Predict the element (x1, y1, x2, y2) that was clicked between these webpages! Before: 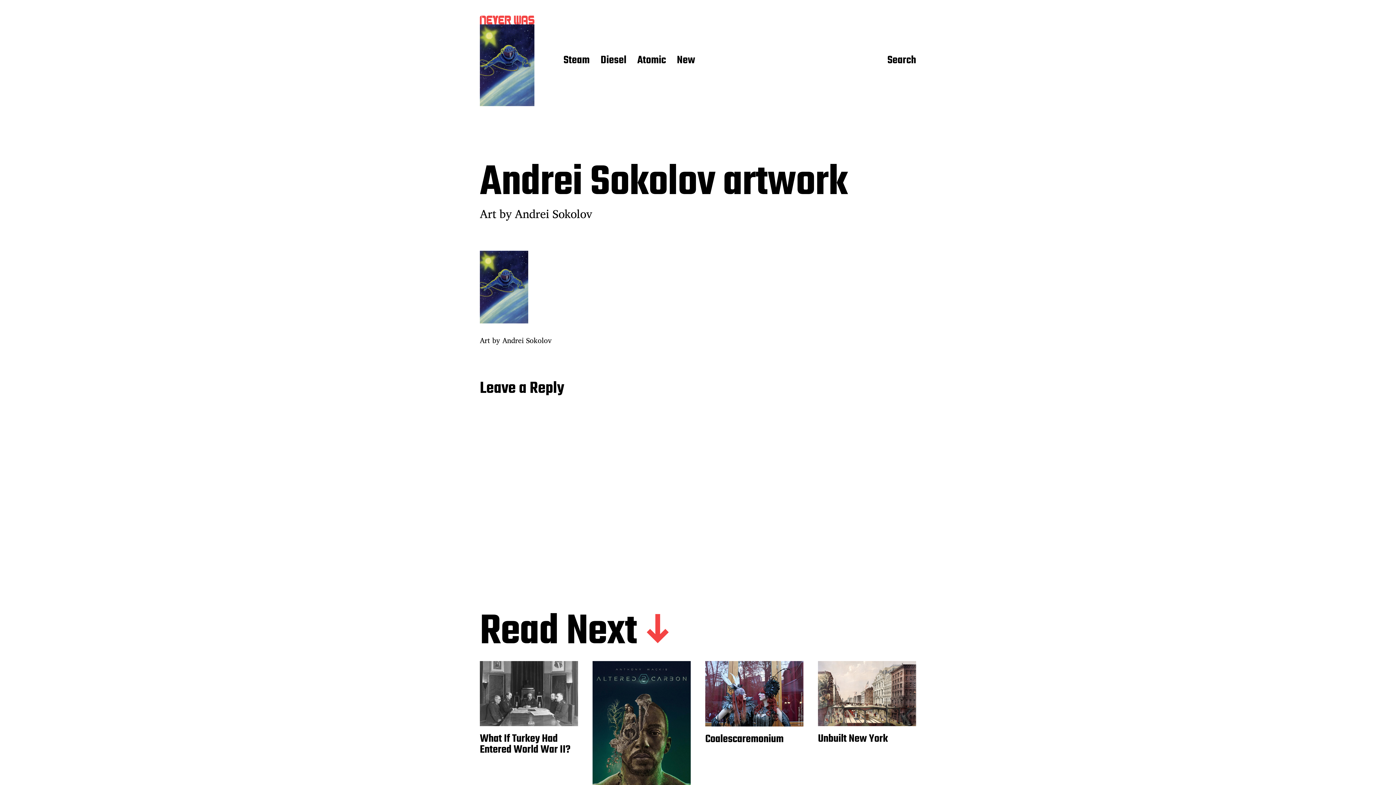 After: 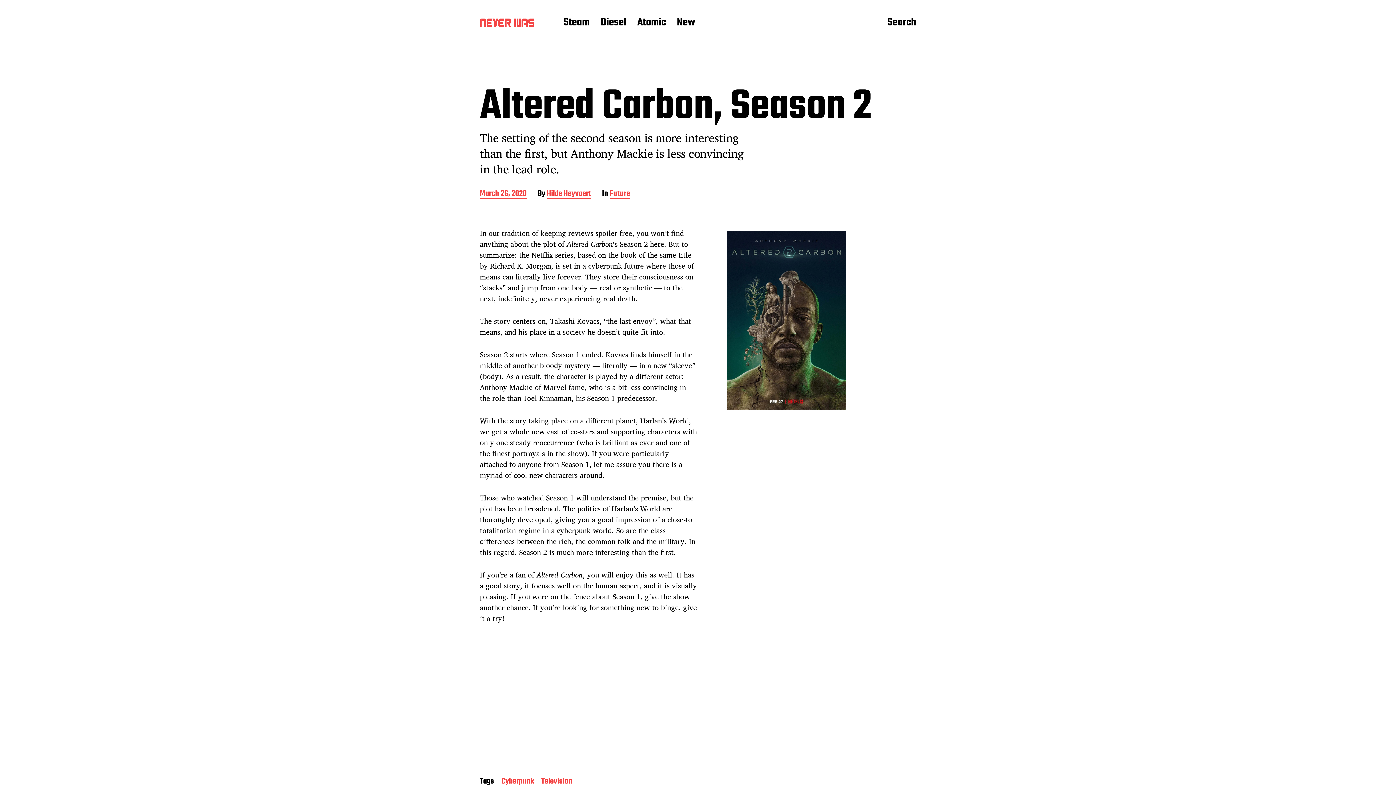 Action: bbox: (592, 661, 690, 808)